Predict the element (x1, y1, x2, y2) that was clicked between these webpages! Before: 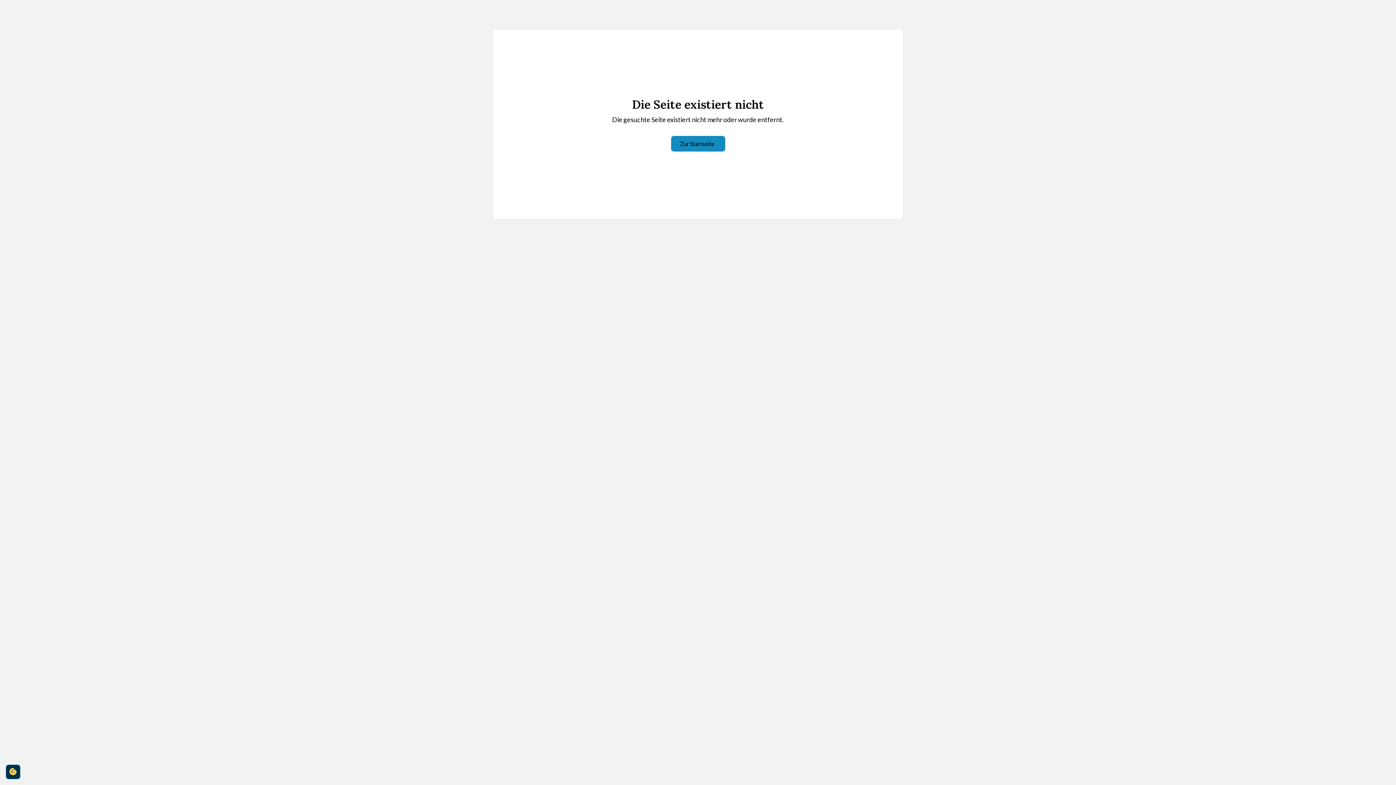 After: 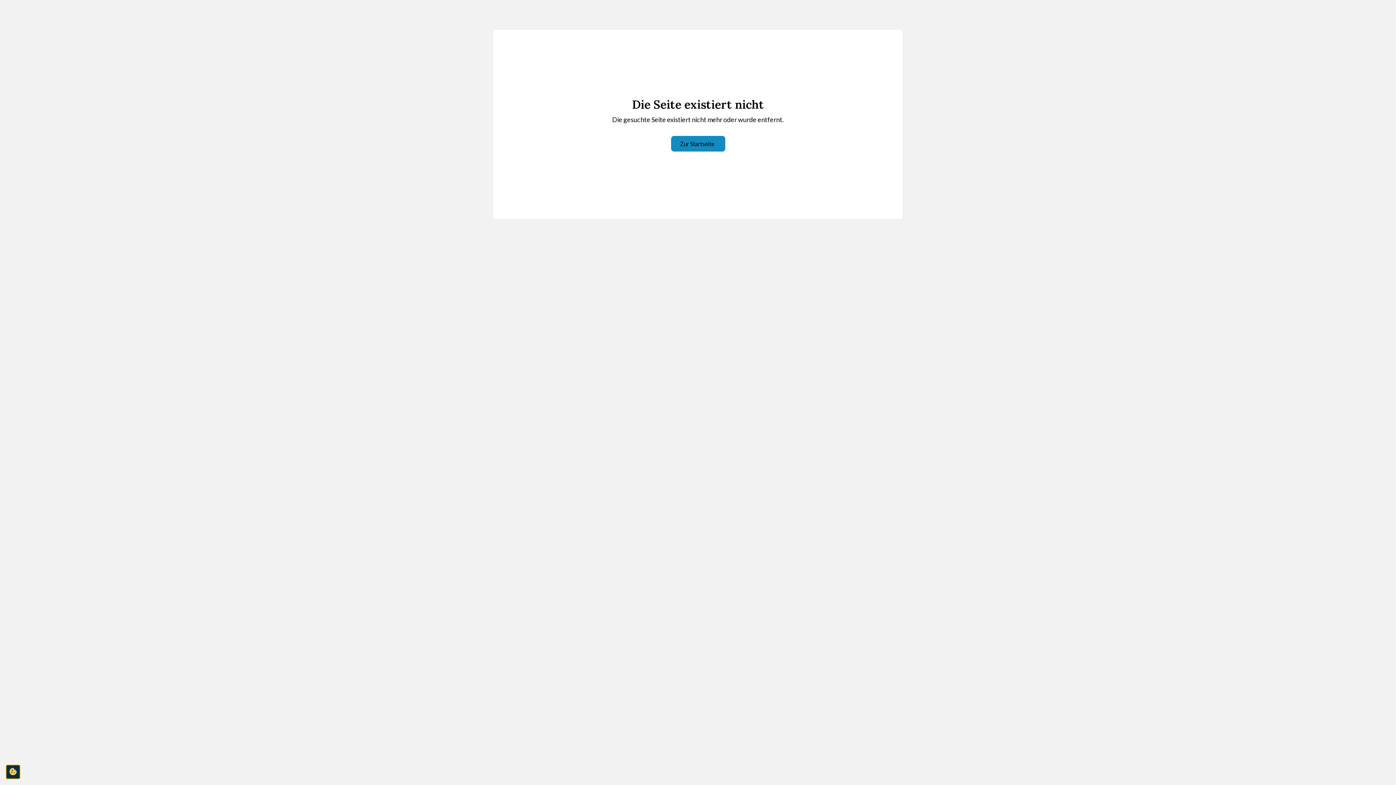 Action: label: cookie-consent-settings bbox: (5, 765, 20, 779)